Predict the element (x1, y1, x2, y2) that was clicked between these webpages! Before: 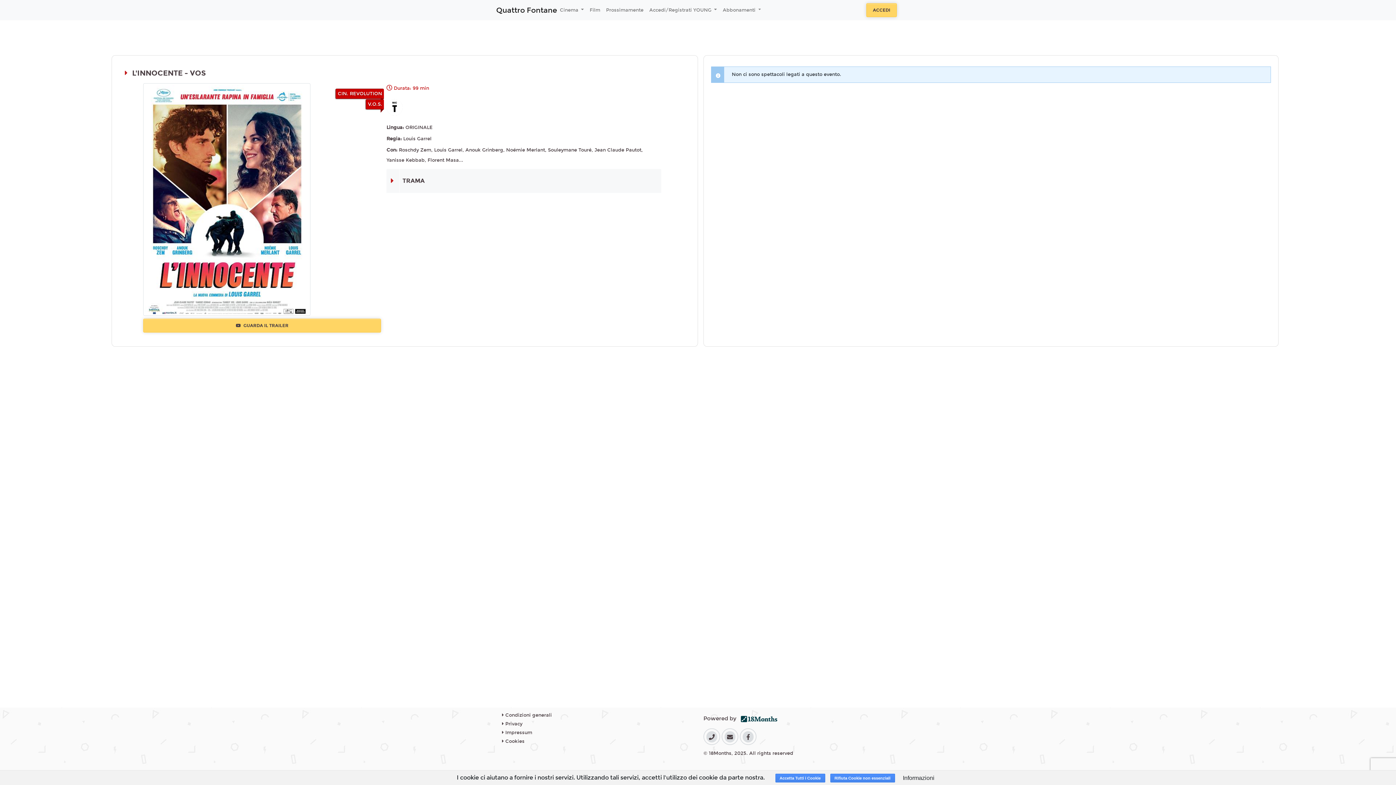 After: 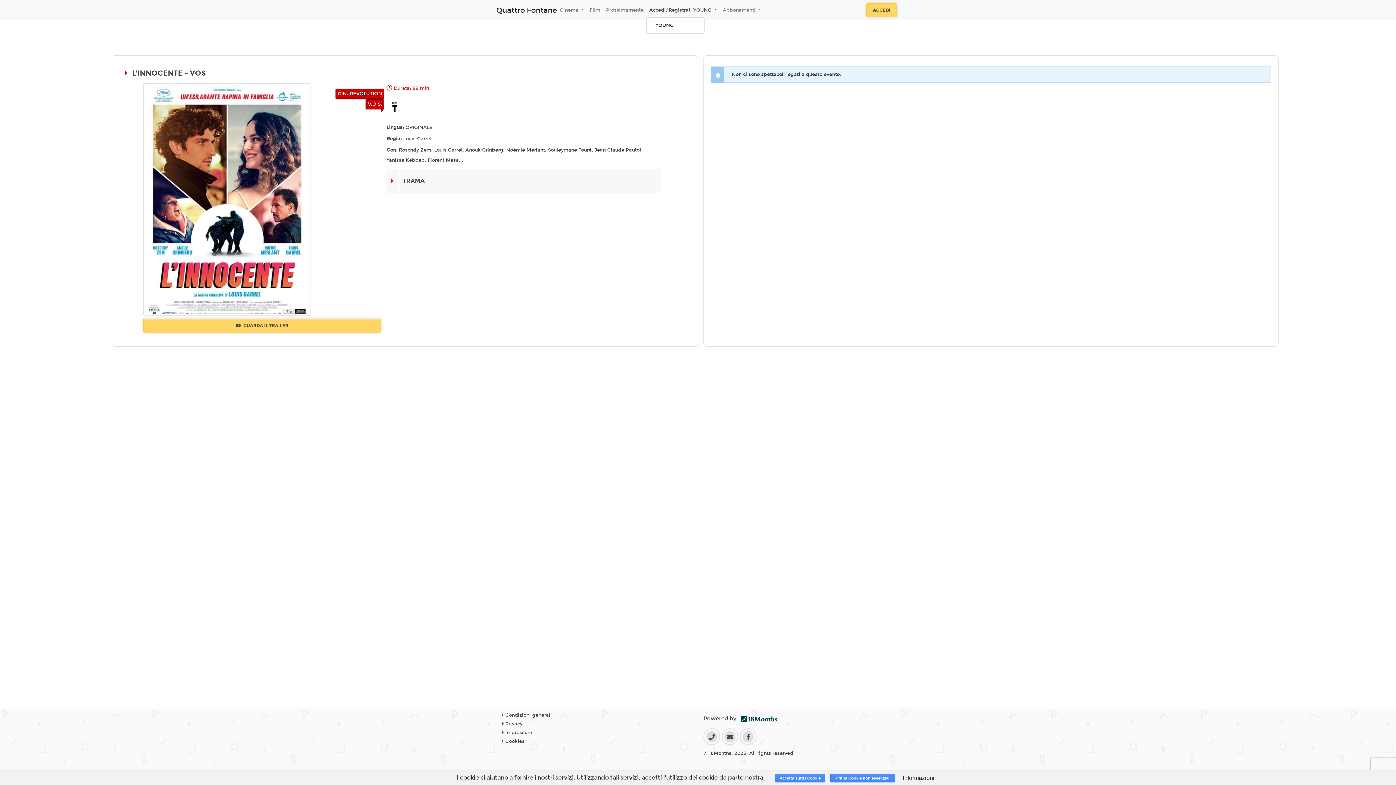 Action: label: Accedi/Registrati YOUNG  bbox: (646, 3, 720, 16)